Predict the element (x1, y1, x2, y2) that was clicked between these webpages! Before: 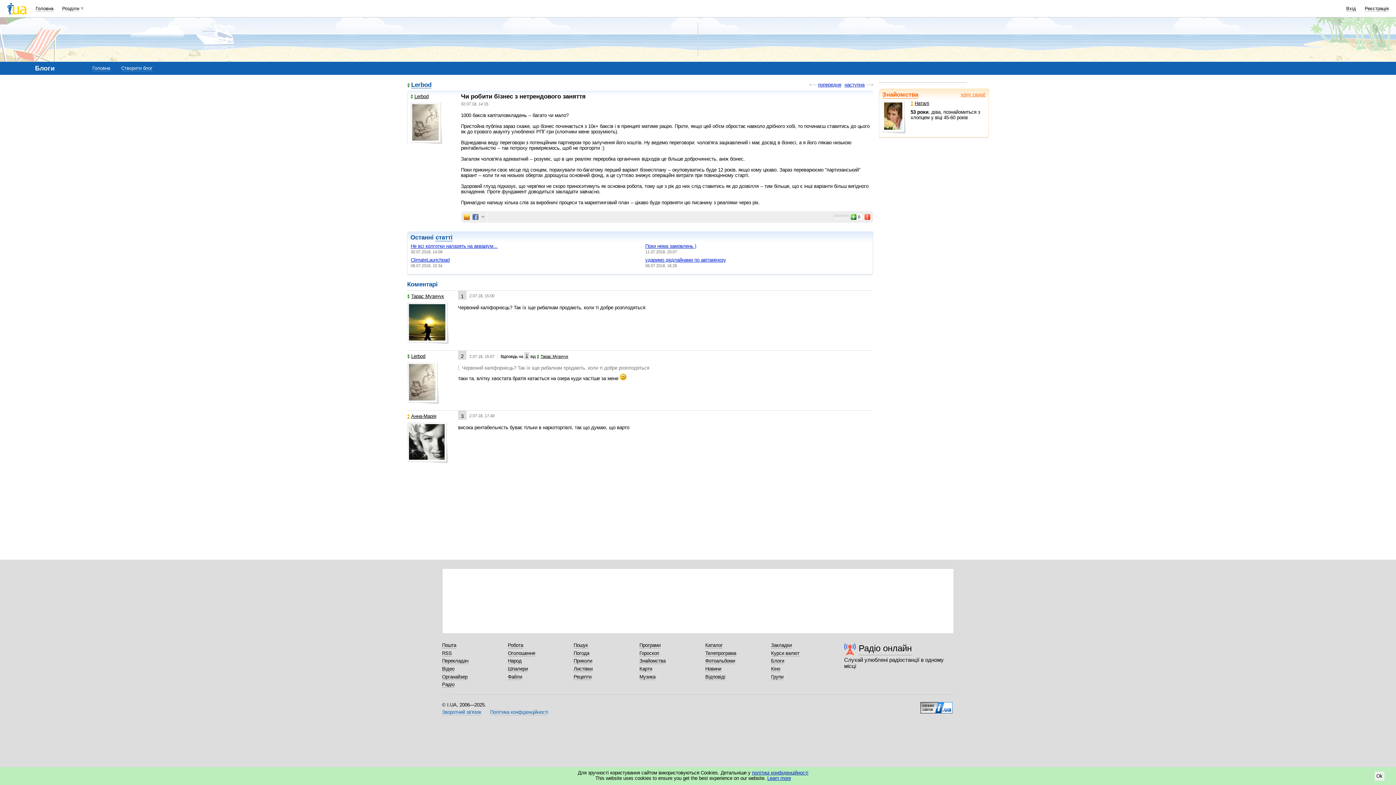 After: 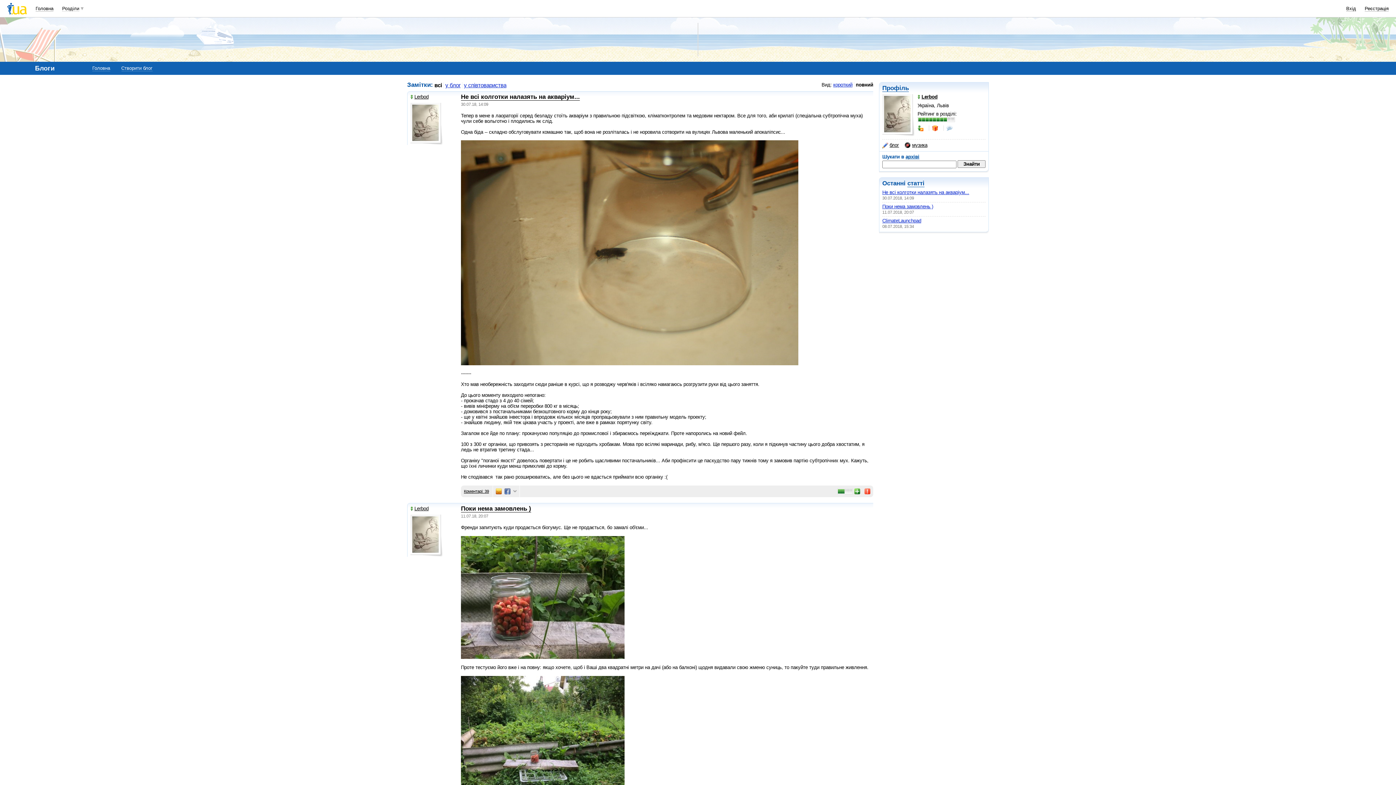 Action: bbox: (435, 234, 452, 241) label: статті